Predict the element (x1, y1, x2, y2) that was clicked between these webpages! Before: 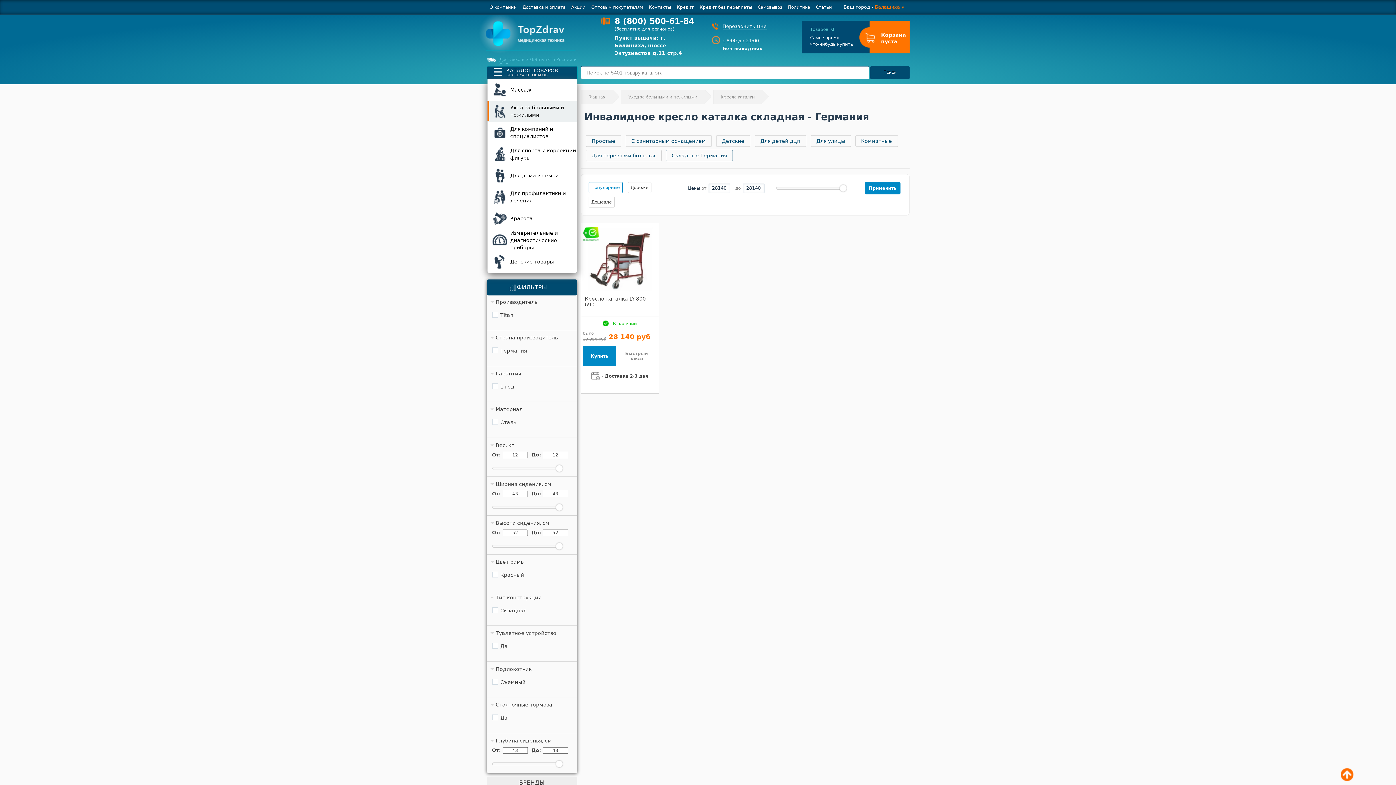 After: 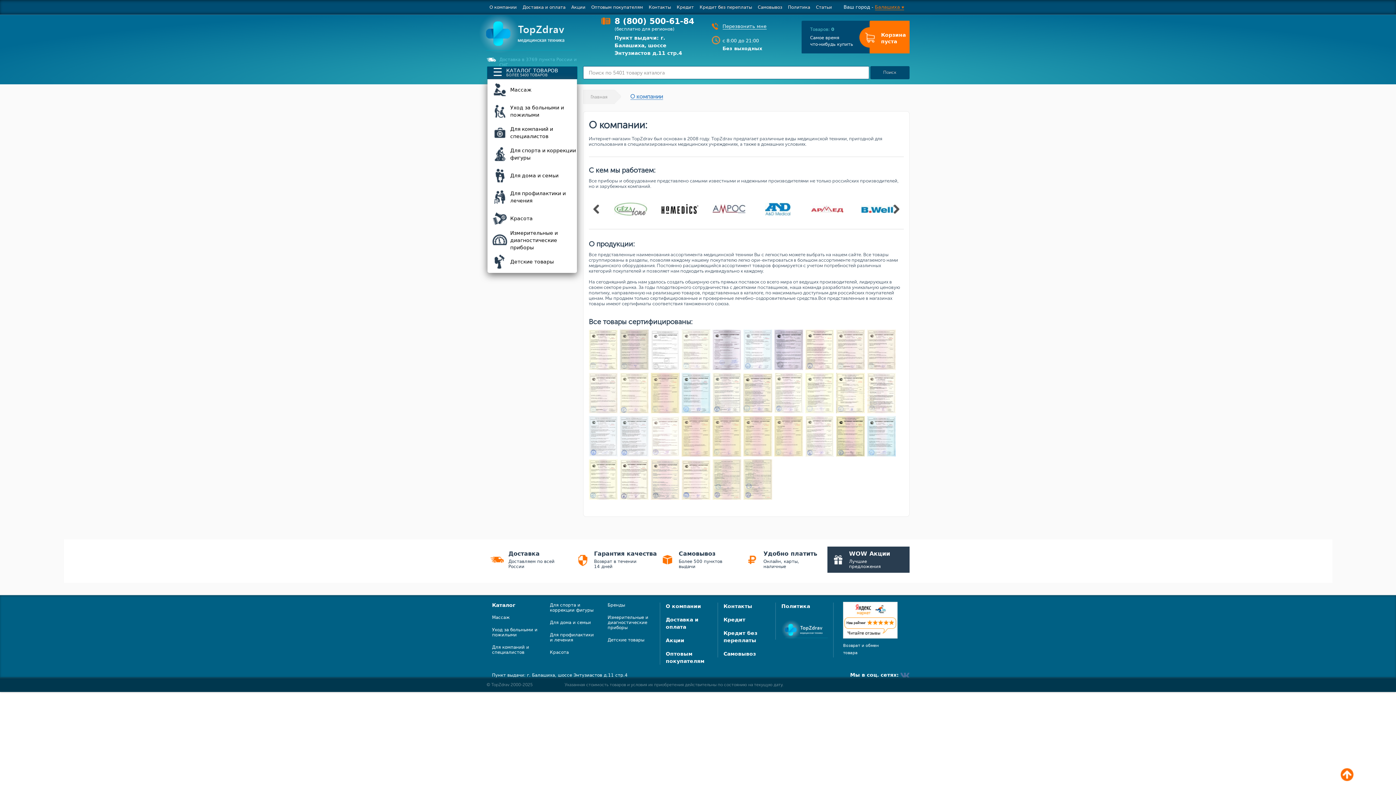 Action: bbox: (486, 0, 519, 14) label: О компании